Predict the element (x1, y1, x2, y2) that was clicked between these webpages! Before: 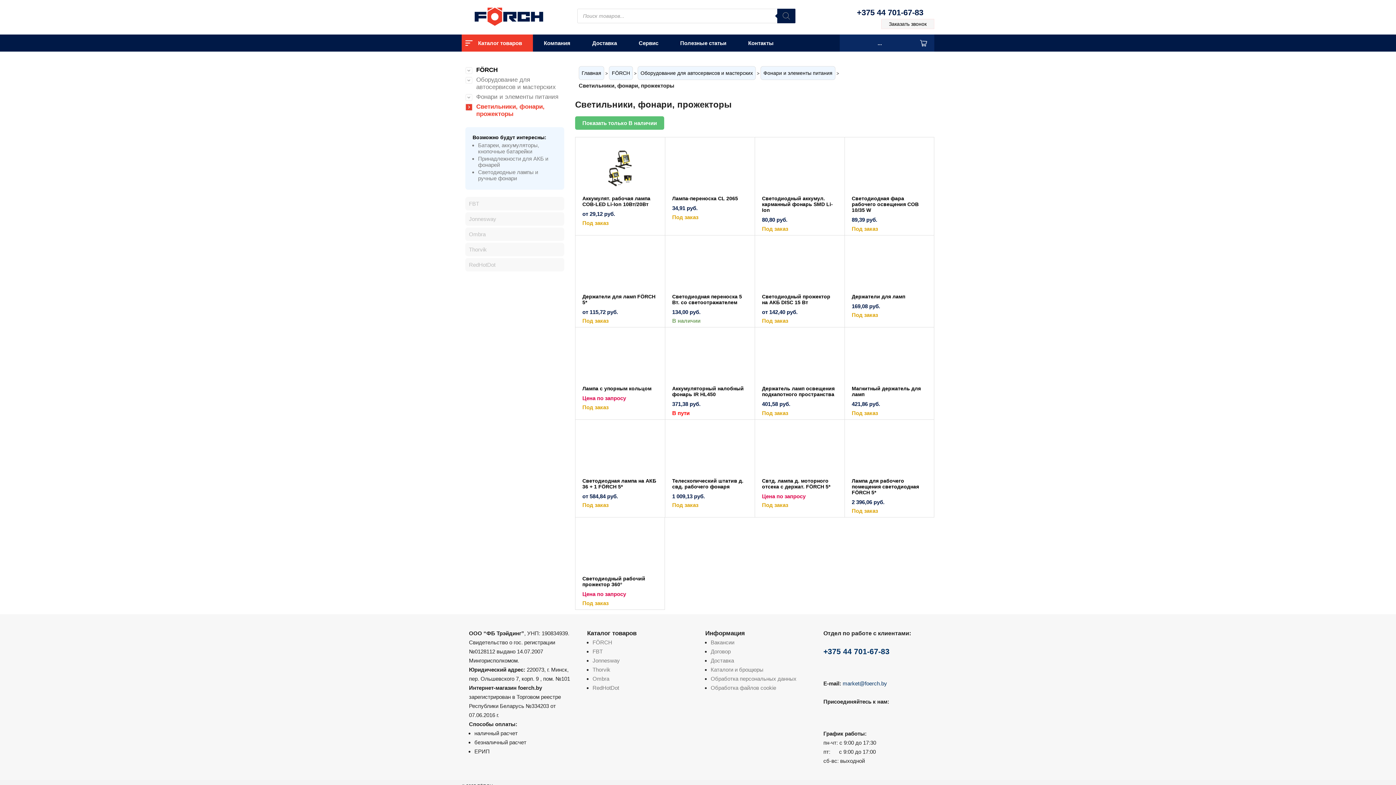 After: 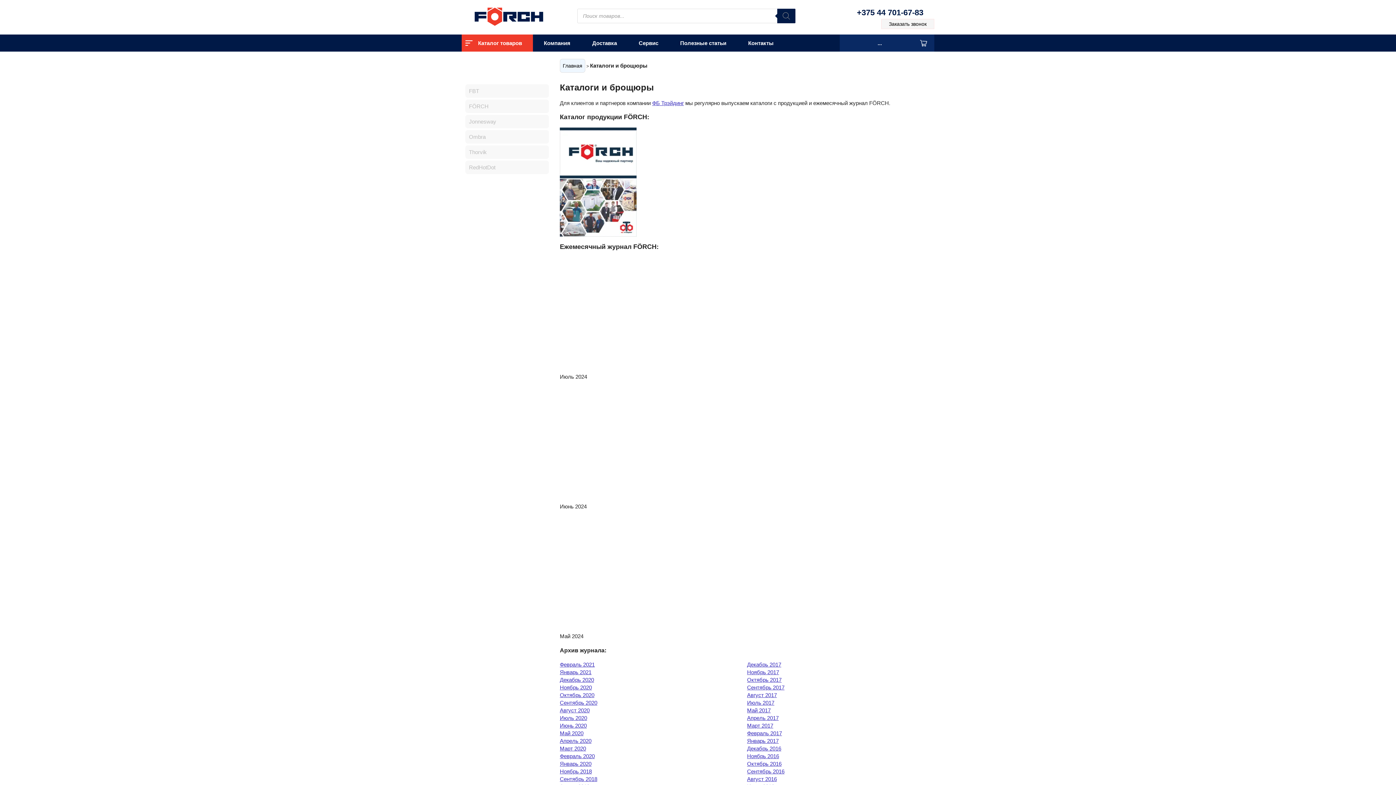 Action: bbox: (710, 665, 809, 674) label: Каталоги и брощюры